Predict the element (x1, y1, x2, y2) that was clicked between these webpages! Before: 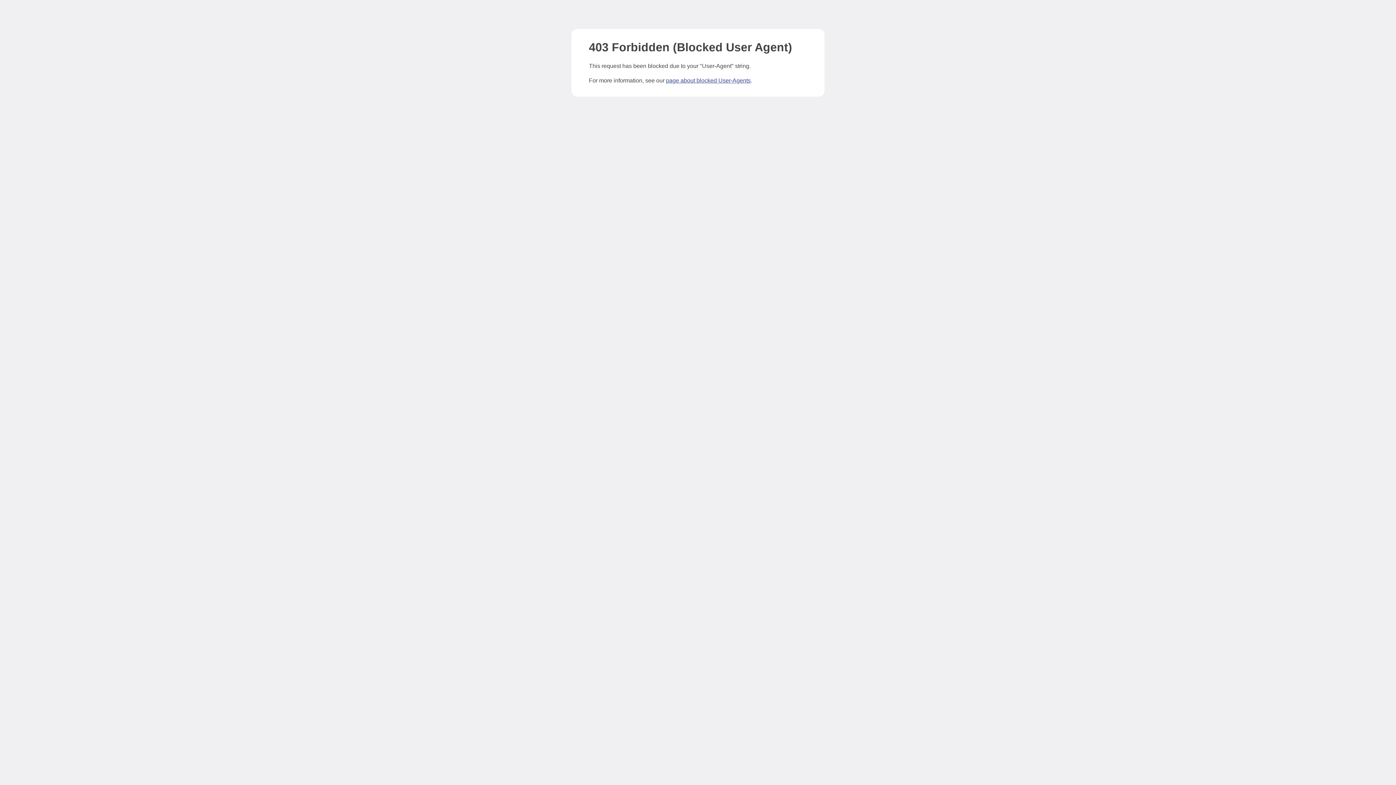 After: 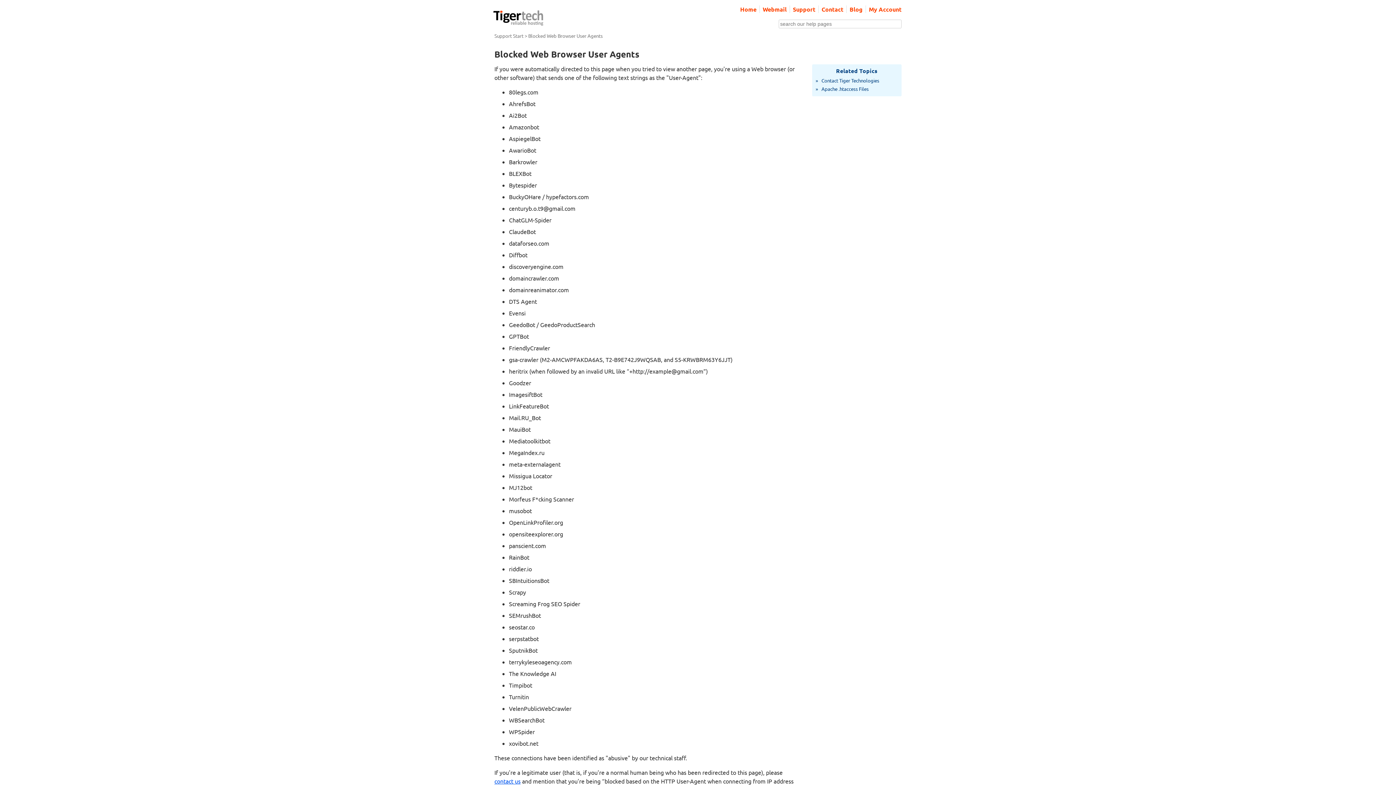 Action: bbox: (666, 77, 750, 83) label: page about blocked User-Agents